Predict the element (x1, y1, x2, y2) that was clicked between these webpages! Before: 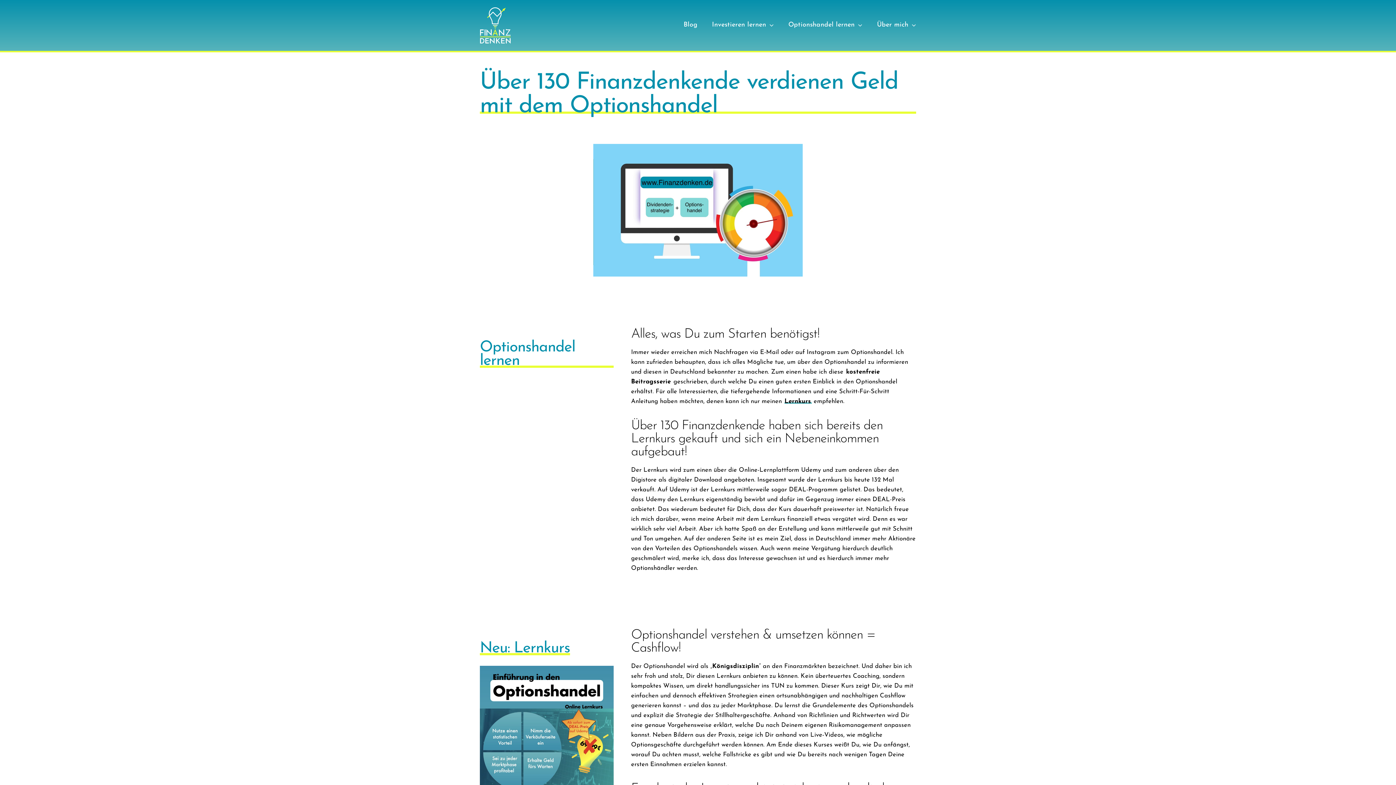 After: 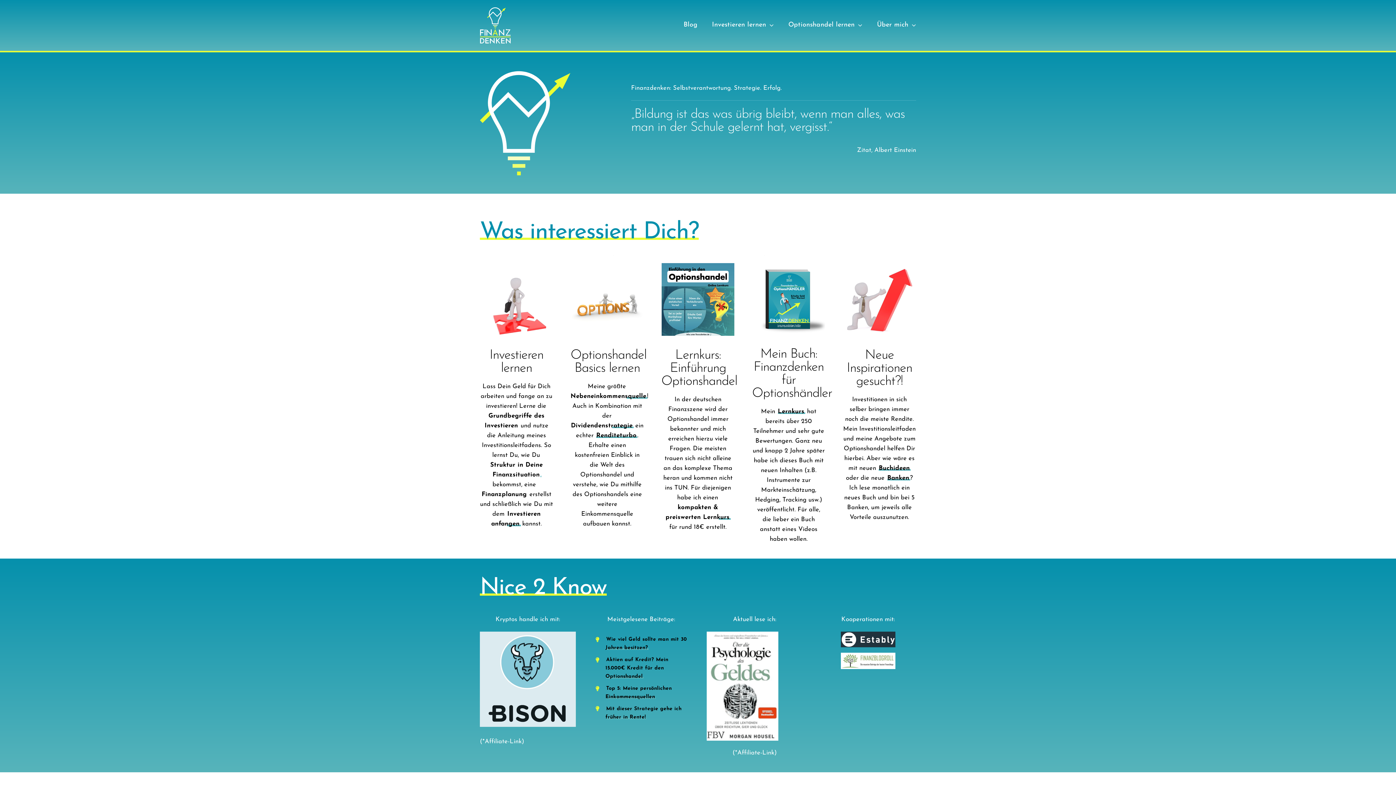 Action: bbox: (479, 7, 510, 13)